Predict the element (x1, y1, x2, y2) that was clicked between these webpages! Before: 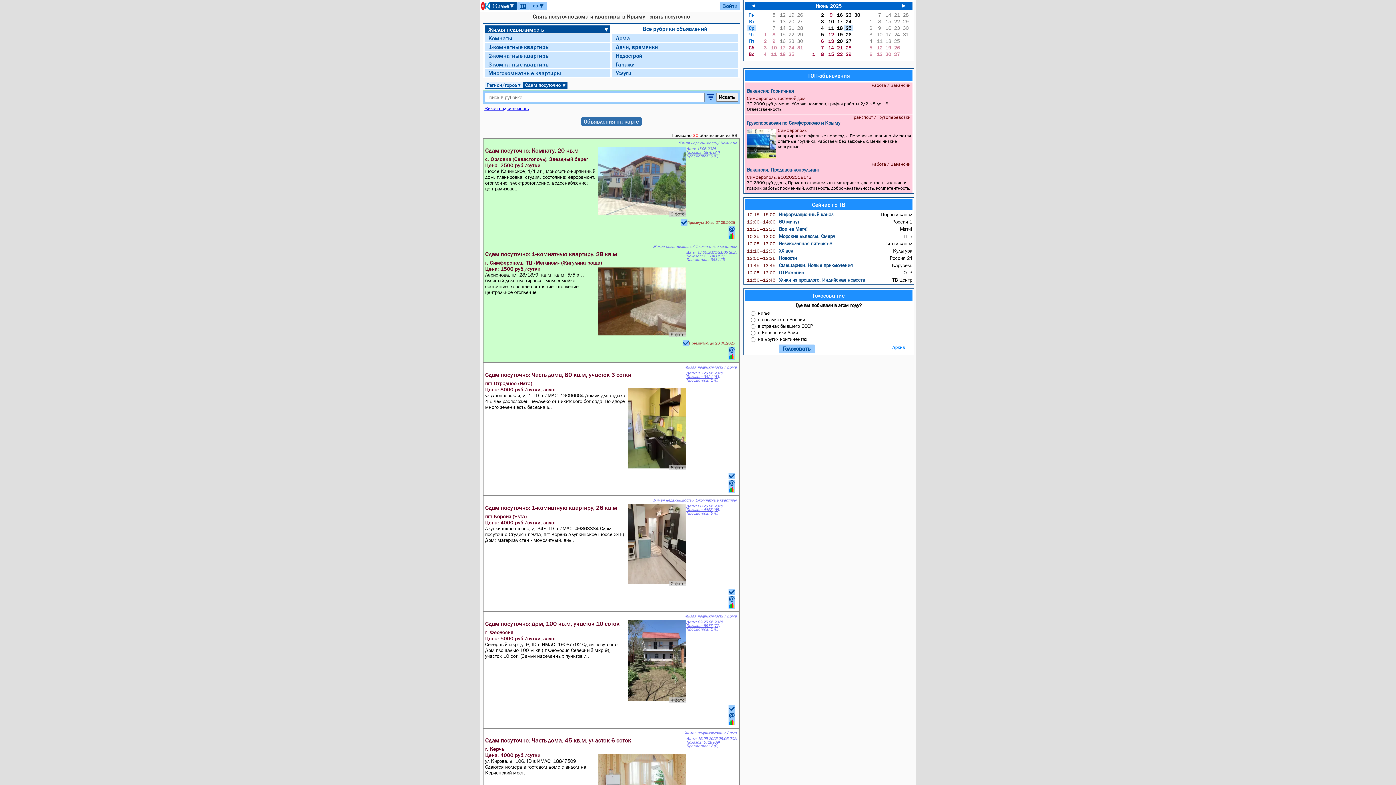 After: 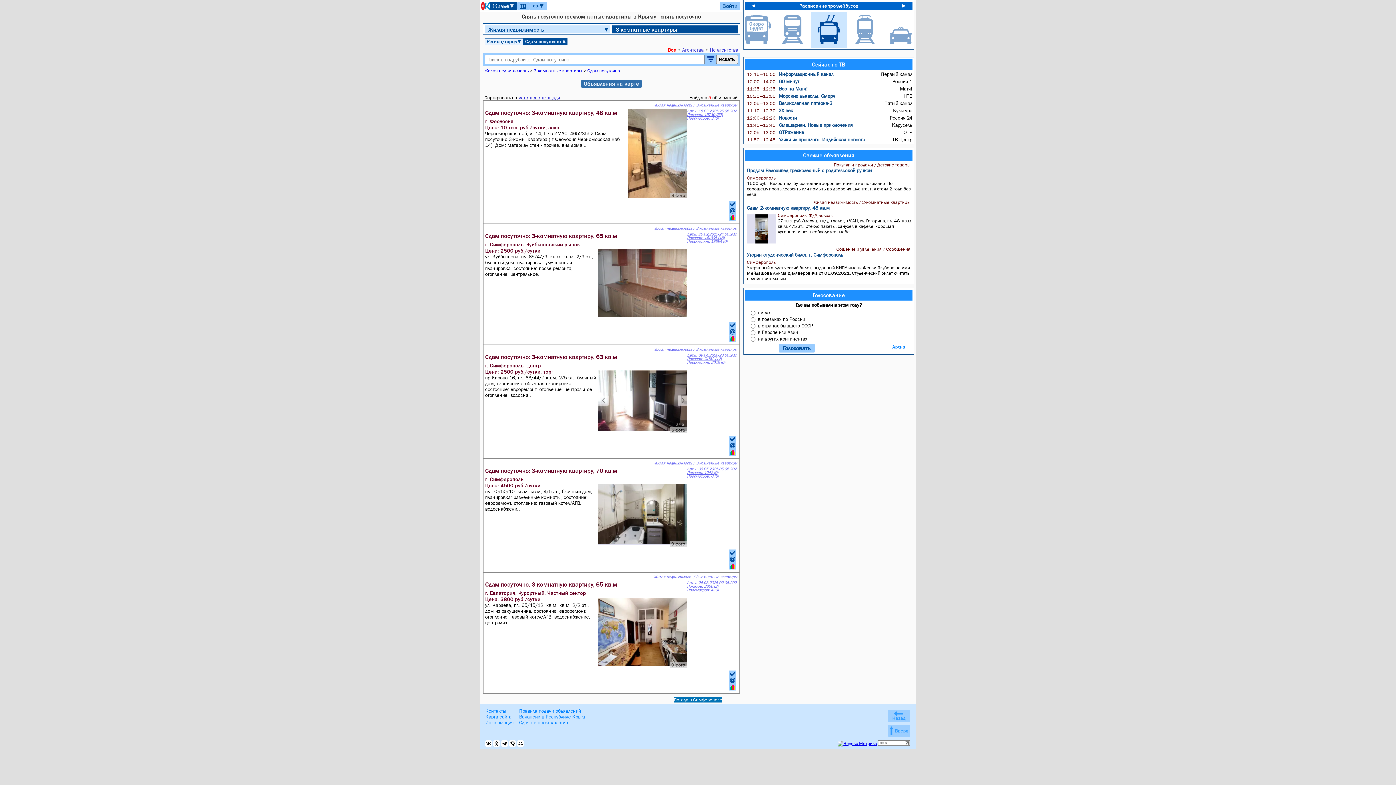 Action: label: 3-комнатные квартиры bbox: (488, 61, 550, 67)